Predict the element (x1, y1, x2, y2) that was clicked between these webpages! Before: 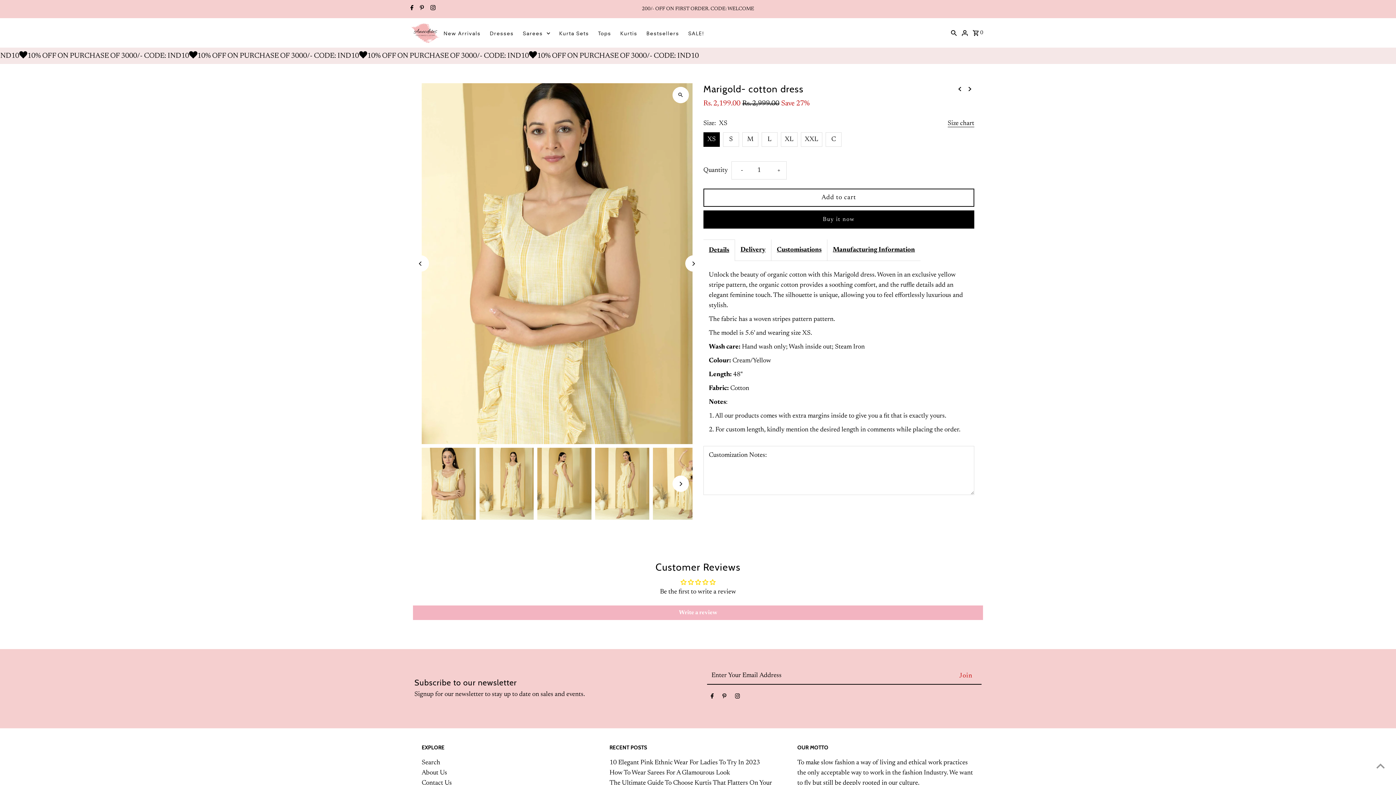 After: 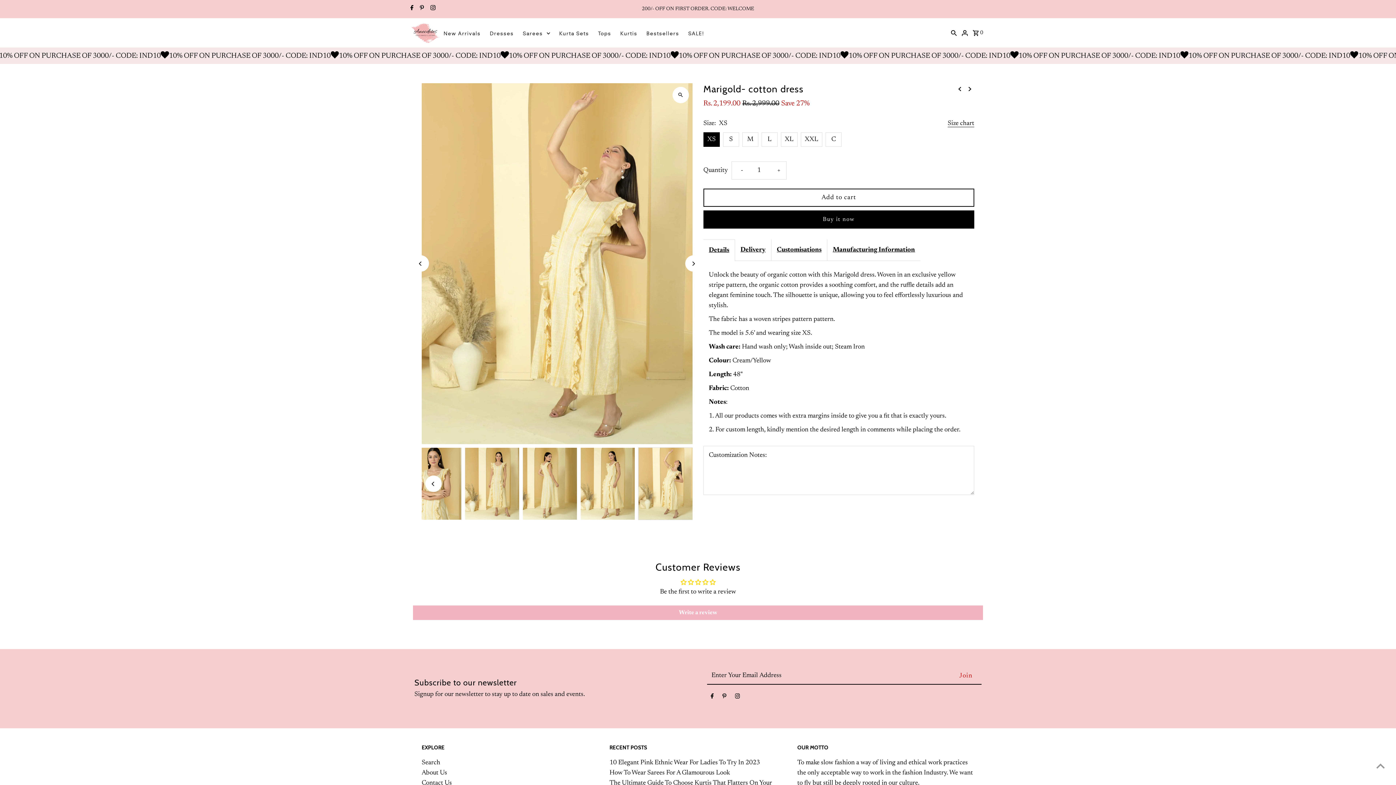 Action: label: Previous bbox: (412, 255, 429, 271)